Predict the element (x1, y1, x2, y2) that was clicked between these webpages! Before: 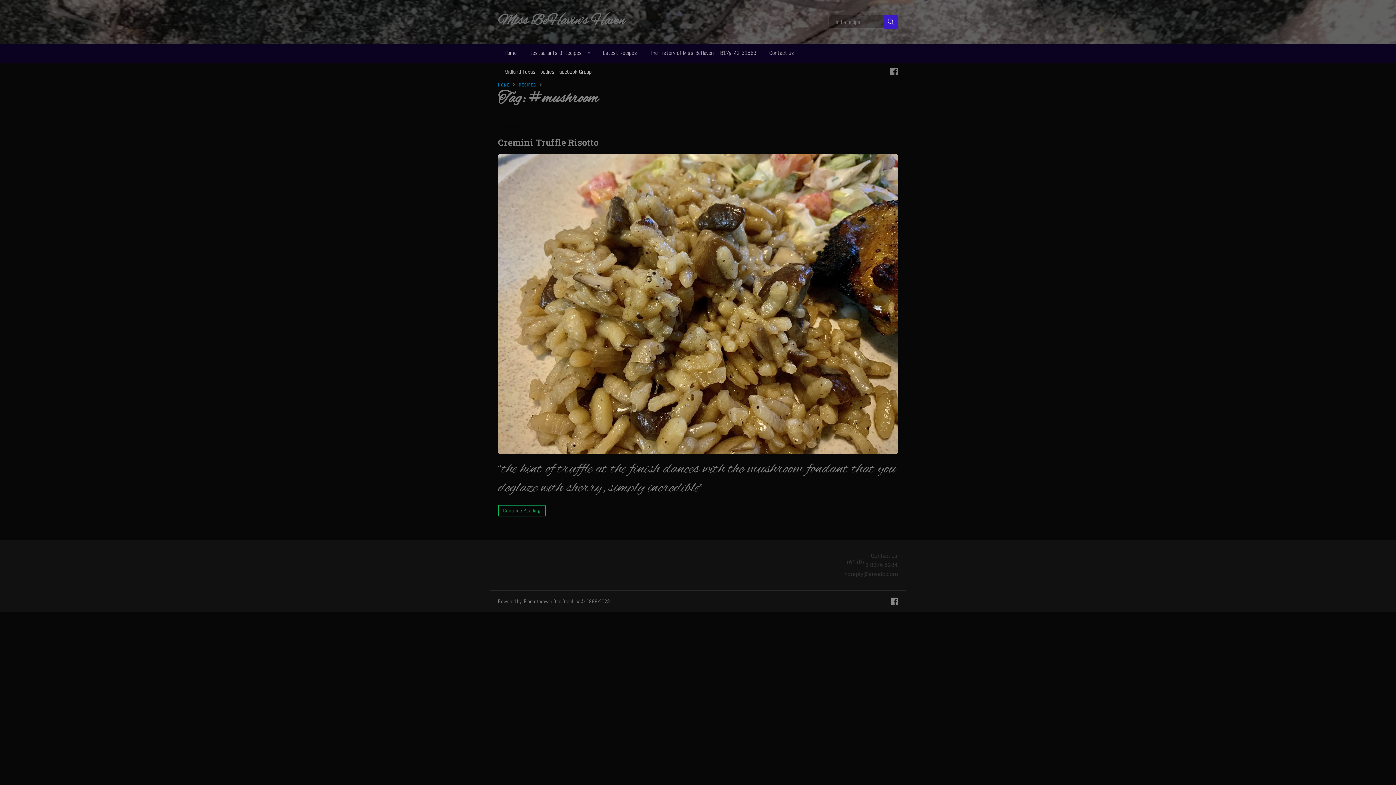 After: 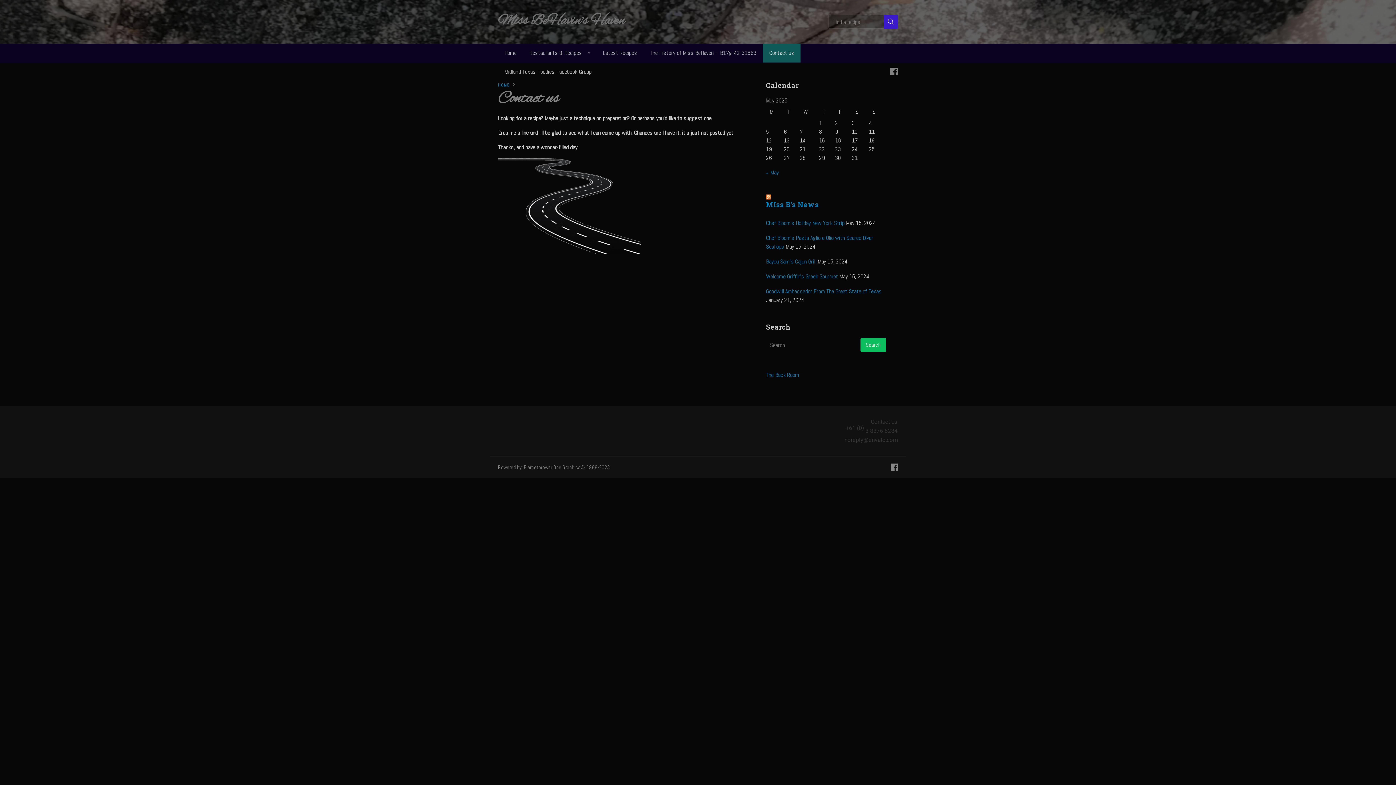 Action: label: Contact us bbox: (763, 43, 800, 62)